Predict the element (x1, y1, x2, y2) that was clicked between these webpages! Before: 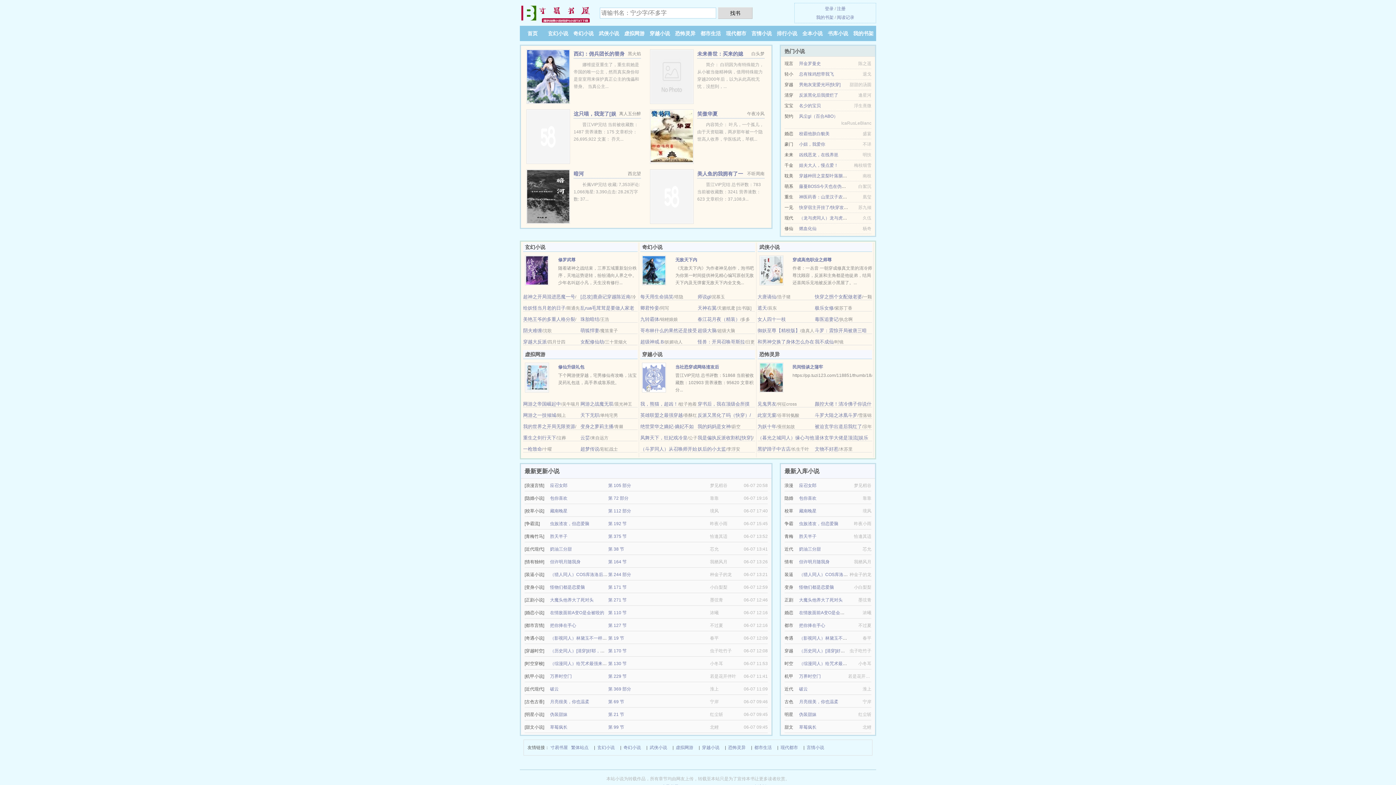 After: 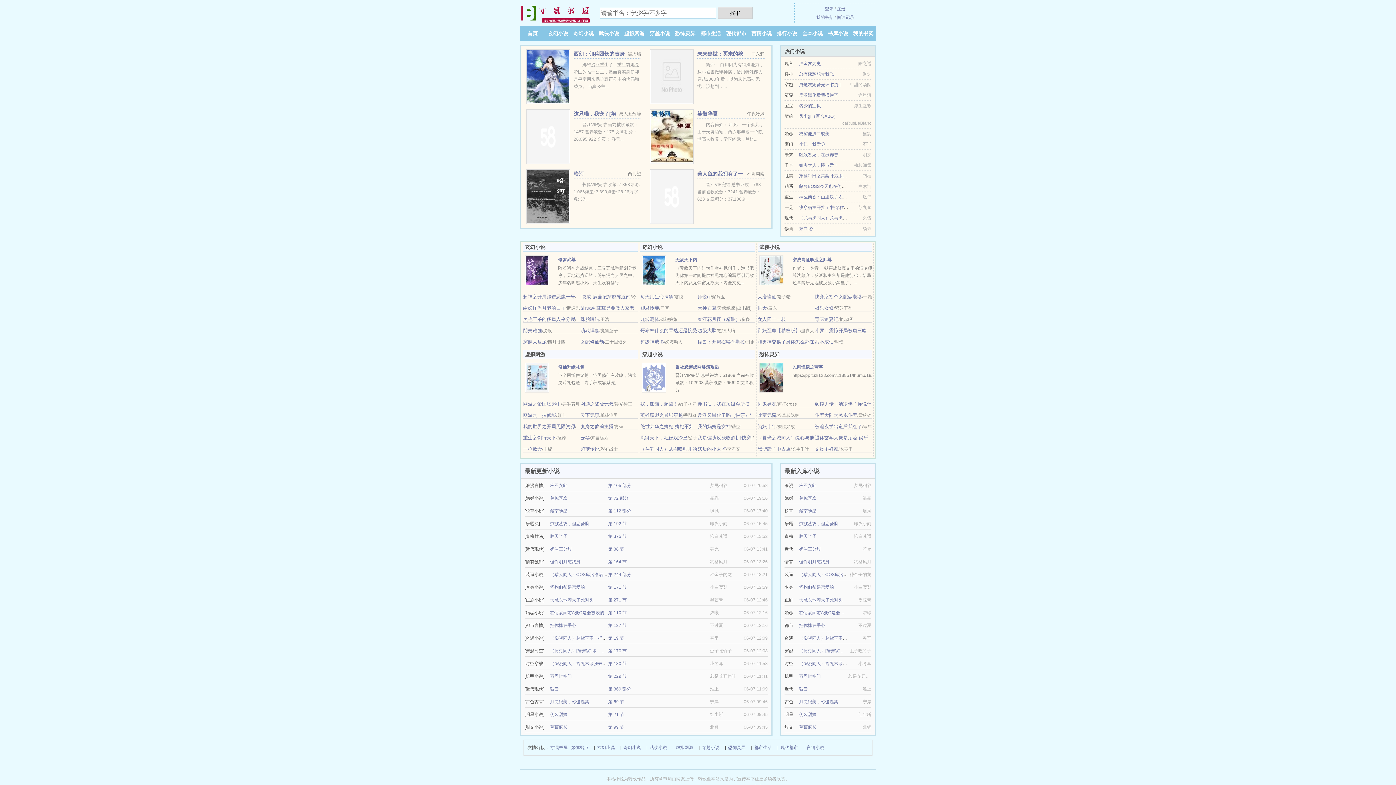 Action: bbox: (799, 597, 842, 602) label: 大魔头他养大了死对头